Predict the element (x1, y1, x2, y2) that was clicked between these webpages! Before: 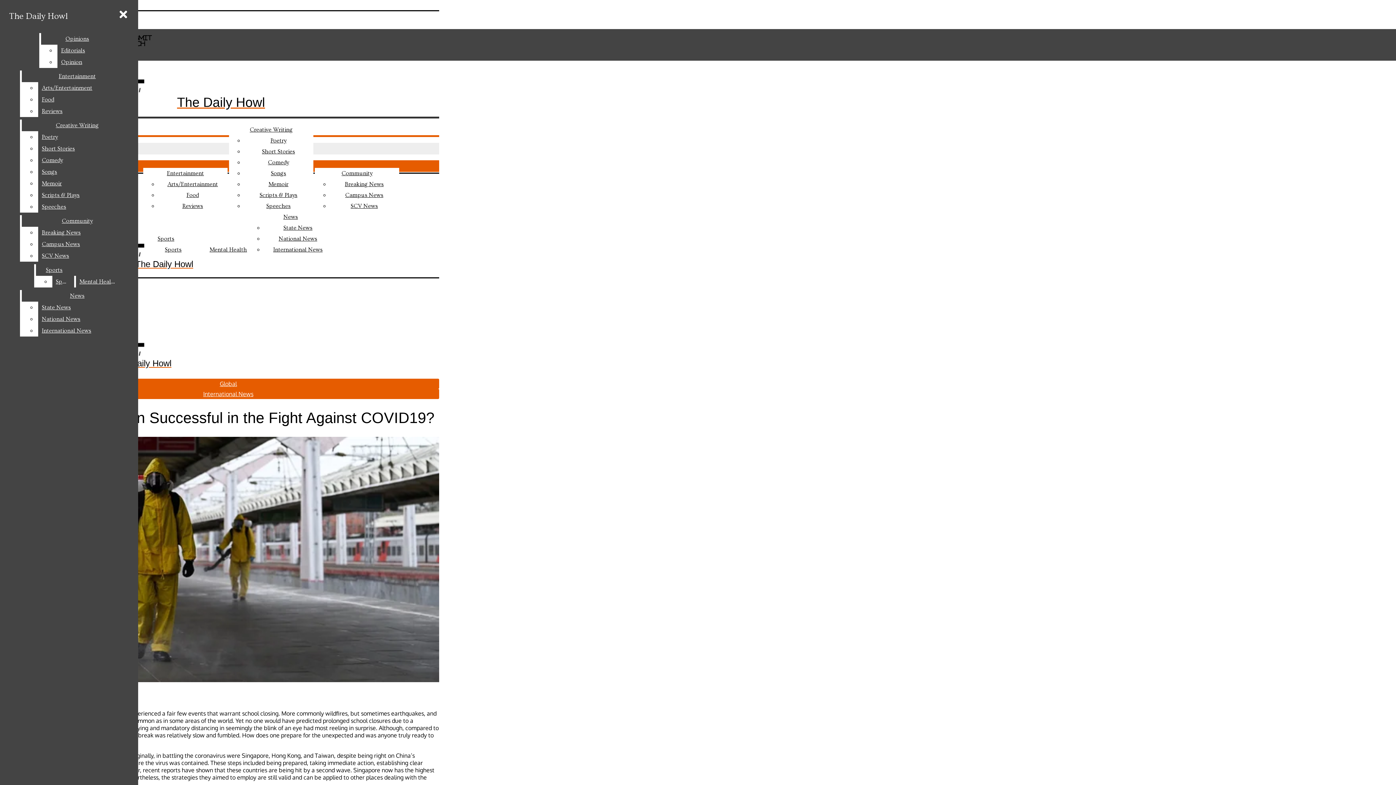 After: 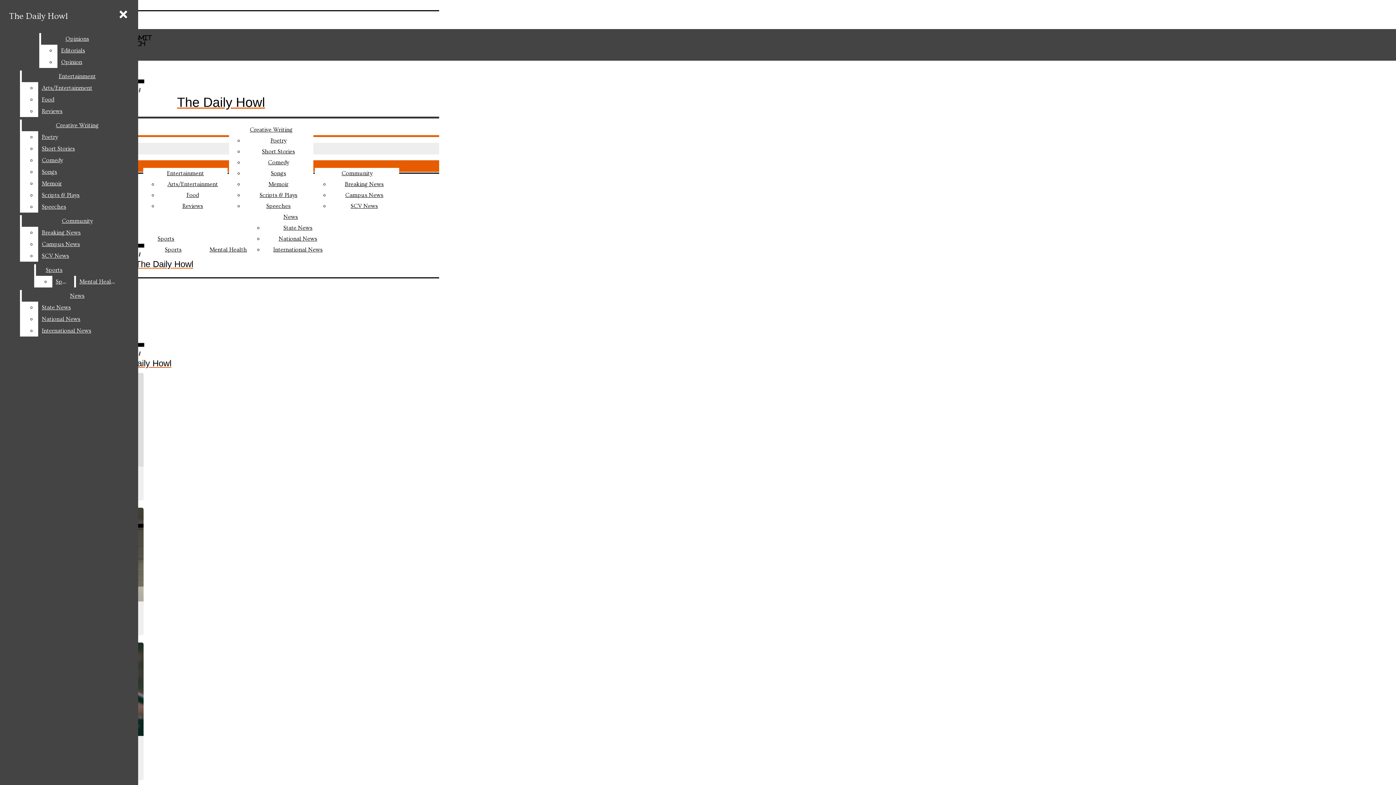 Action: label: Reviews bbox: (182, 202, 203, 209)